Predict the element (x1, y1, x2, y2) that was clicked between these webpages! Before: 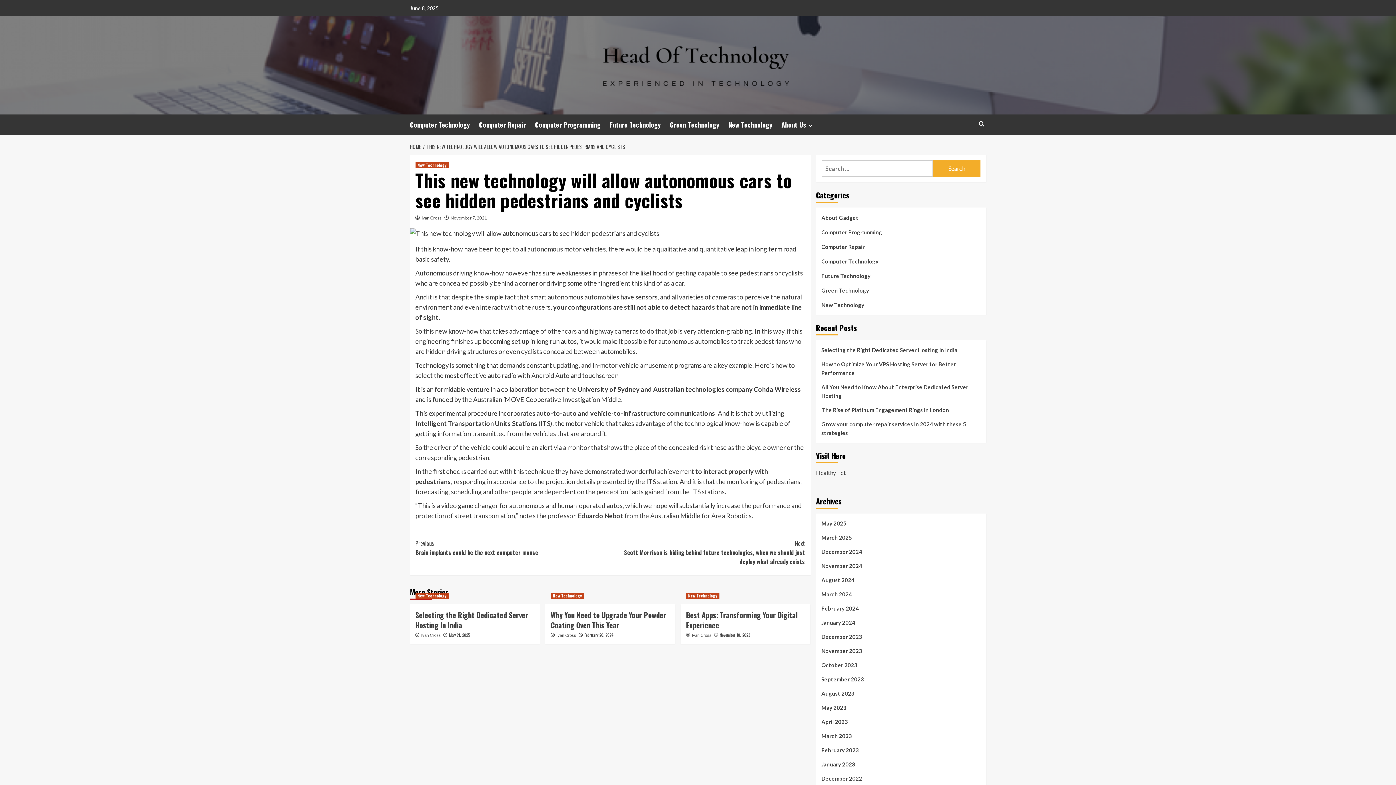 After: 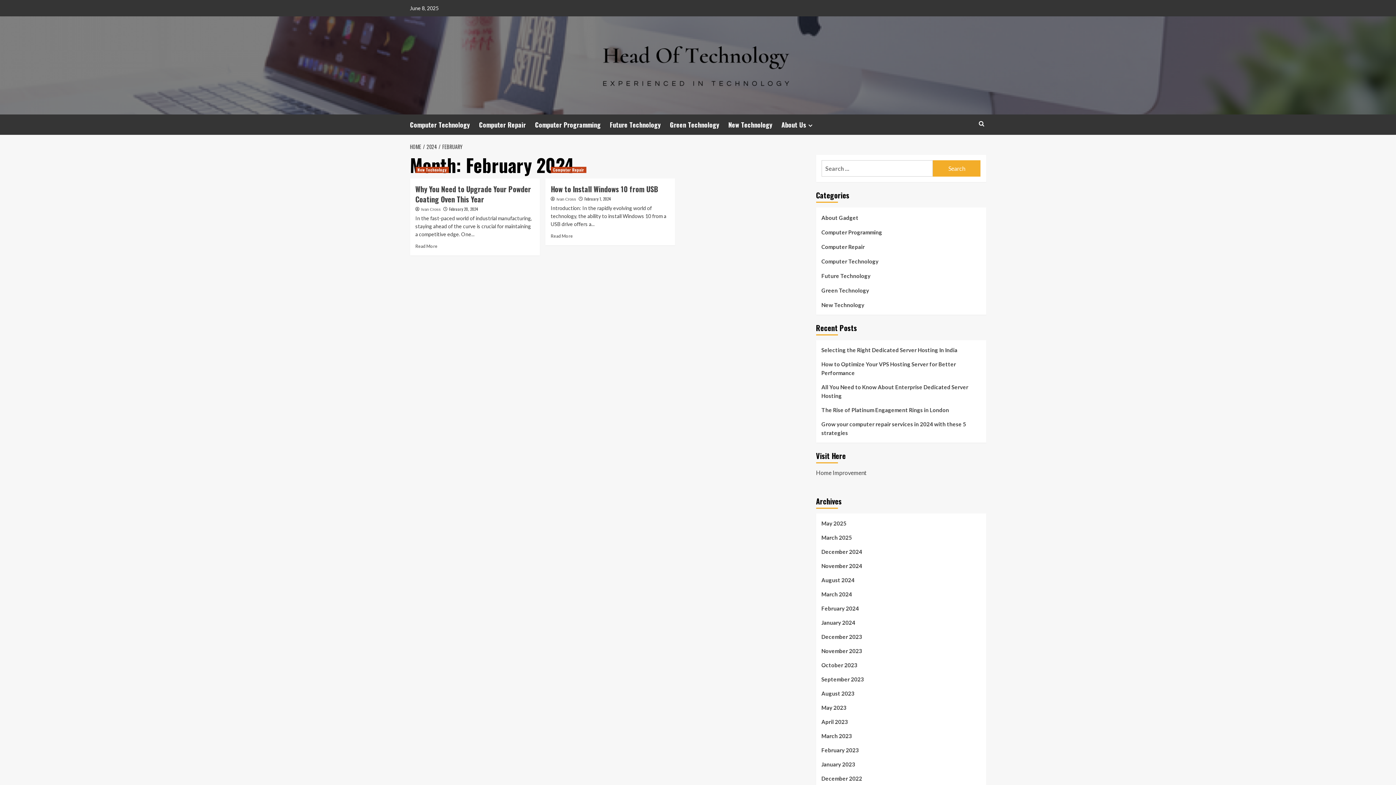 Action: label: February 2024 bbox: (821, 604, 980, 618)